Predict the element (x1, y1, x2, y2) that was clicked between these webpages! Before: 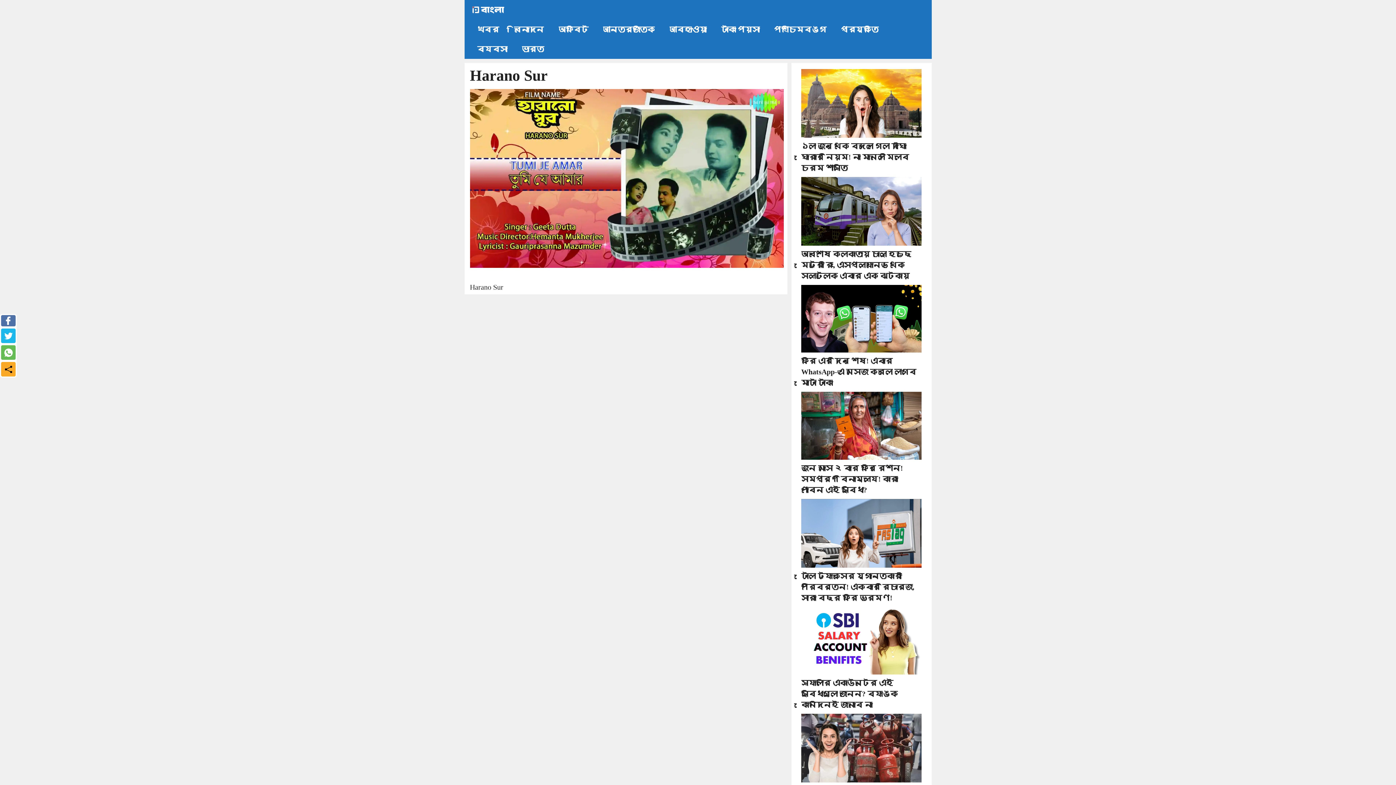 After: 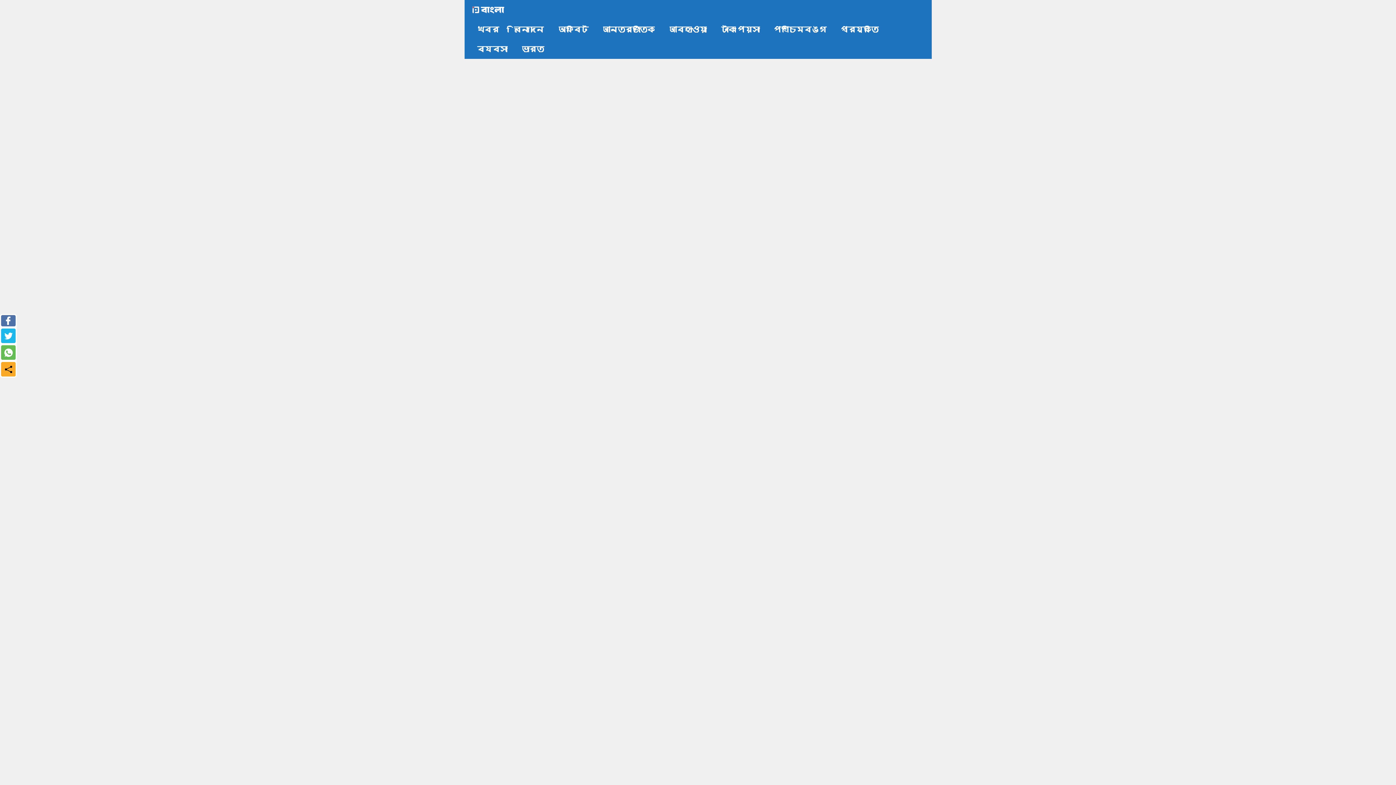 Action: bbox: (470, 0, 507, 19)